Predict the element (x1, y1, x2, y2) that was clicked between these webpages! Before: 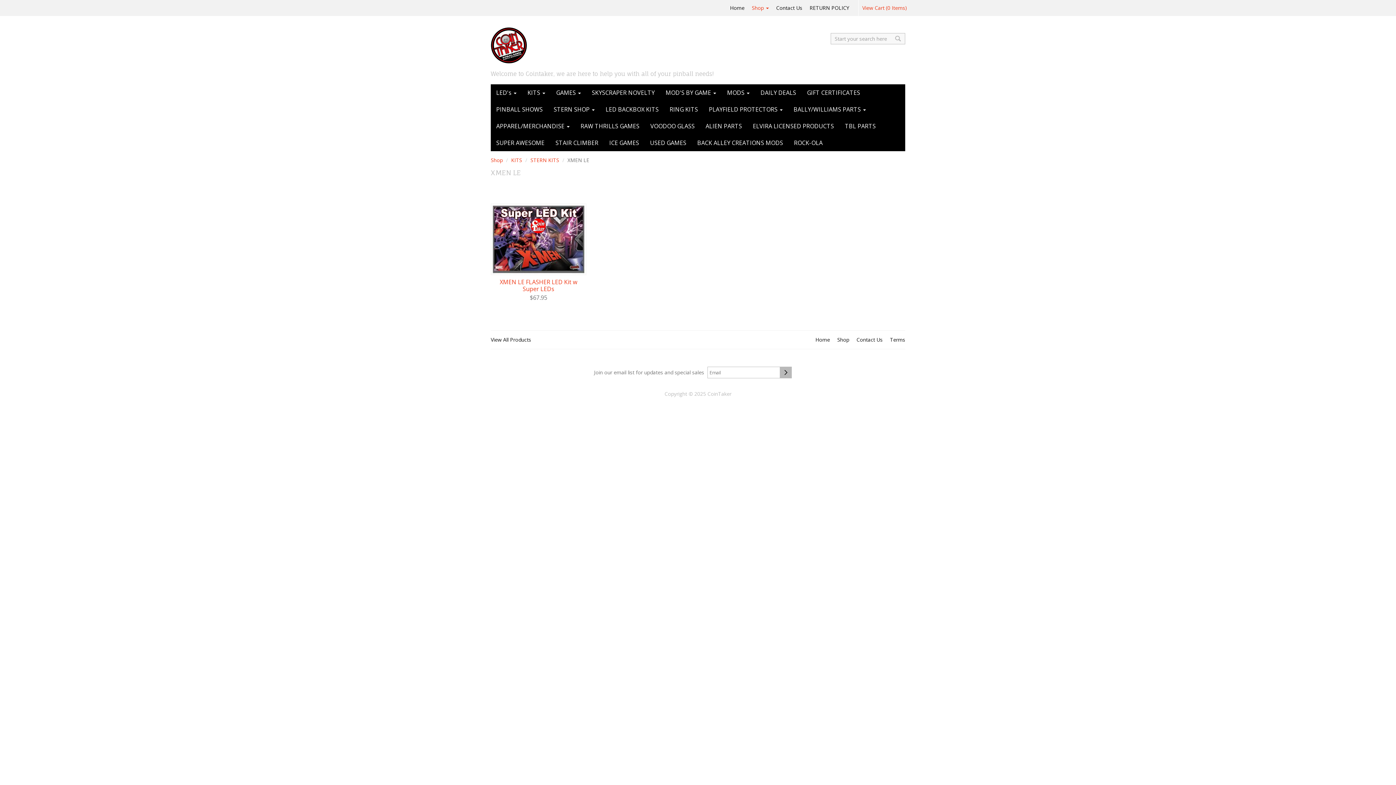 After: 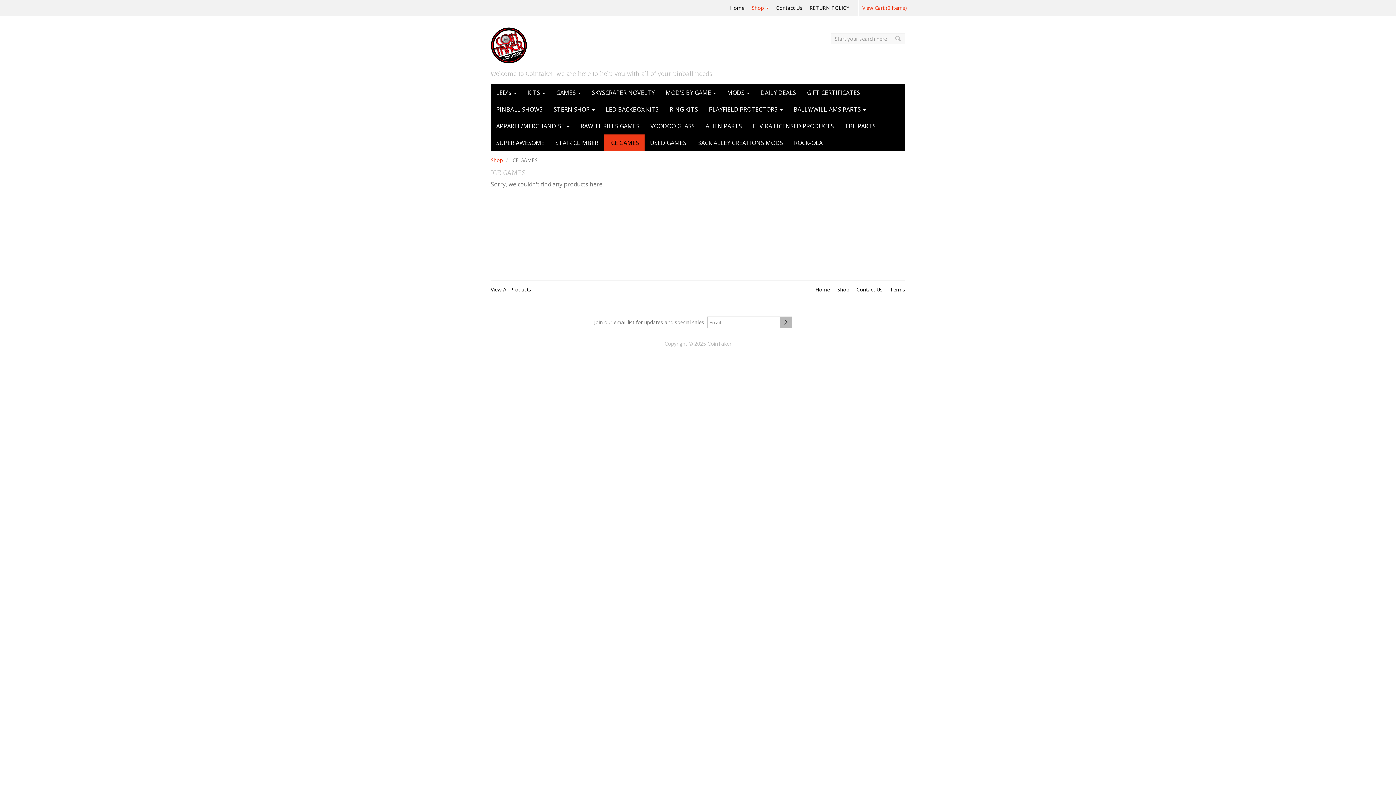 Action: label: ICE GAMES bbox: (604, 134, 644, 151)